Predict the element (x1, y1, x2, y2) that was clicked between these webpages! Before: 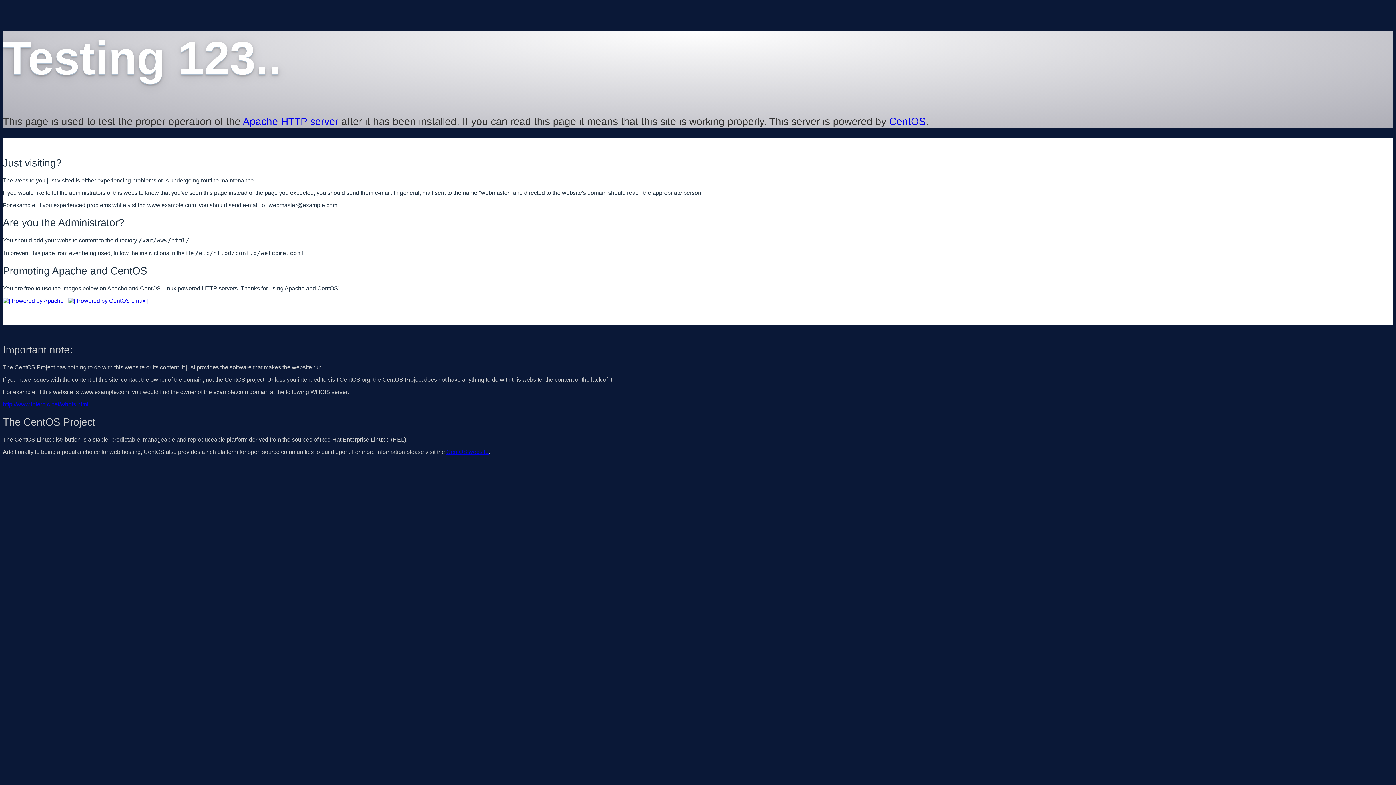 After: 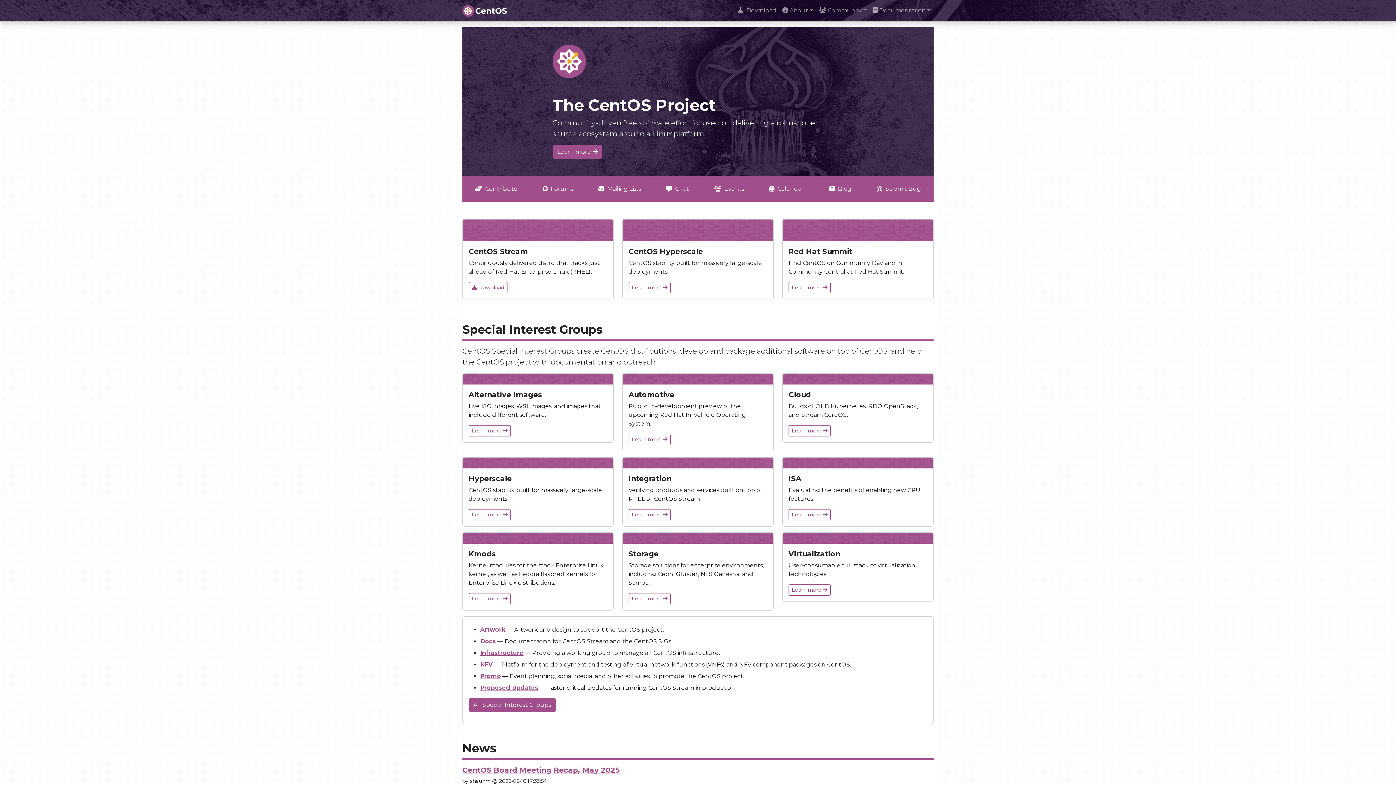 Action: bbox: (446, 449, 488, 455) label: CentOS website